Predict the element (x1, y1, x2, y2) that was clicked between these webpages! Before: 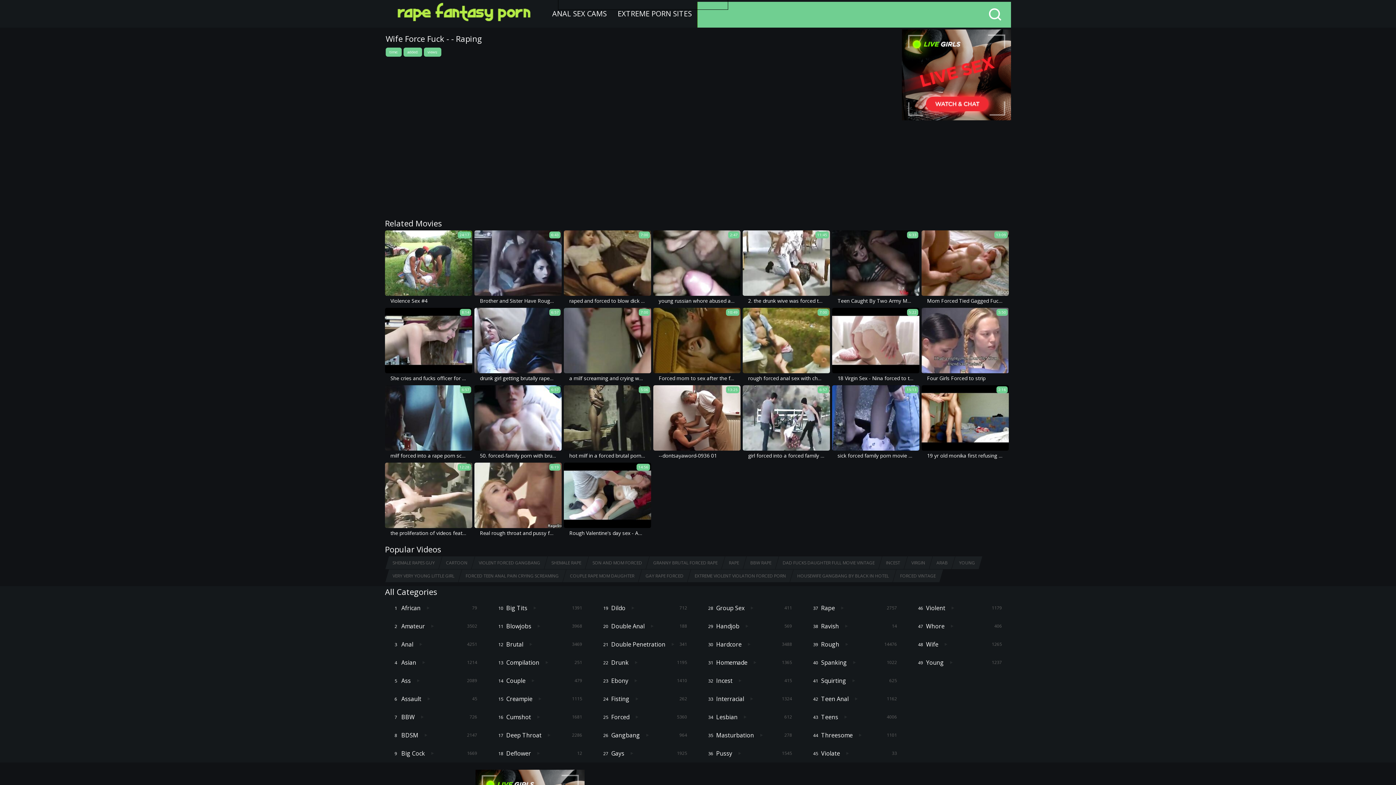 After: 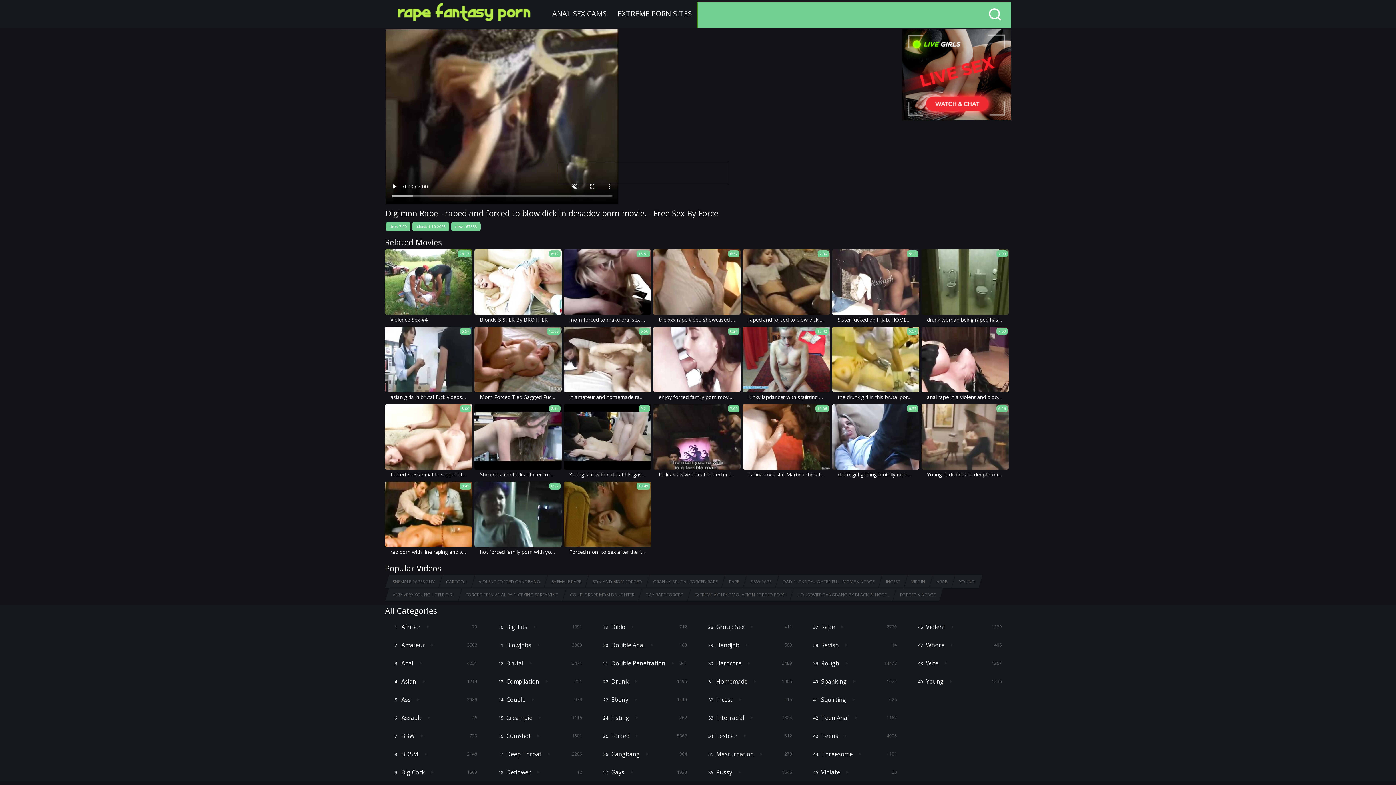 Action: label: 7:00
raped and forced to blow dick in desadov porn movie. bbox: (564, 230, 651, 305)